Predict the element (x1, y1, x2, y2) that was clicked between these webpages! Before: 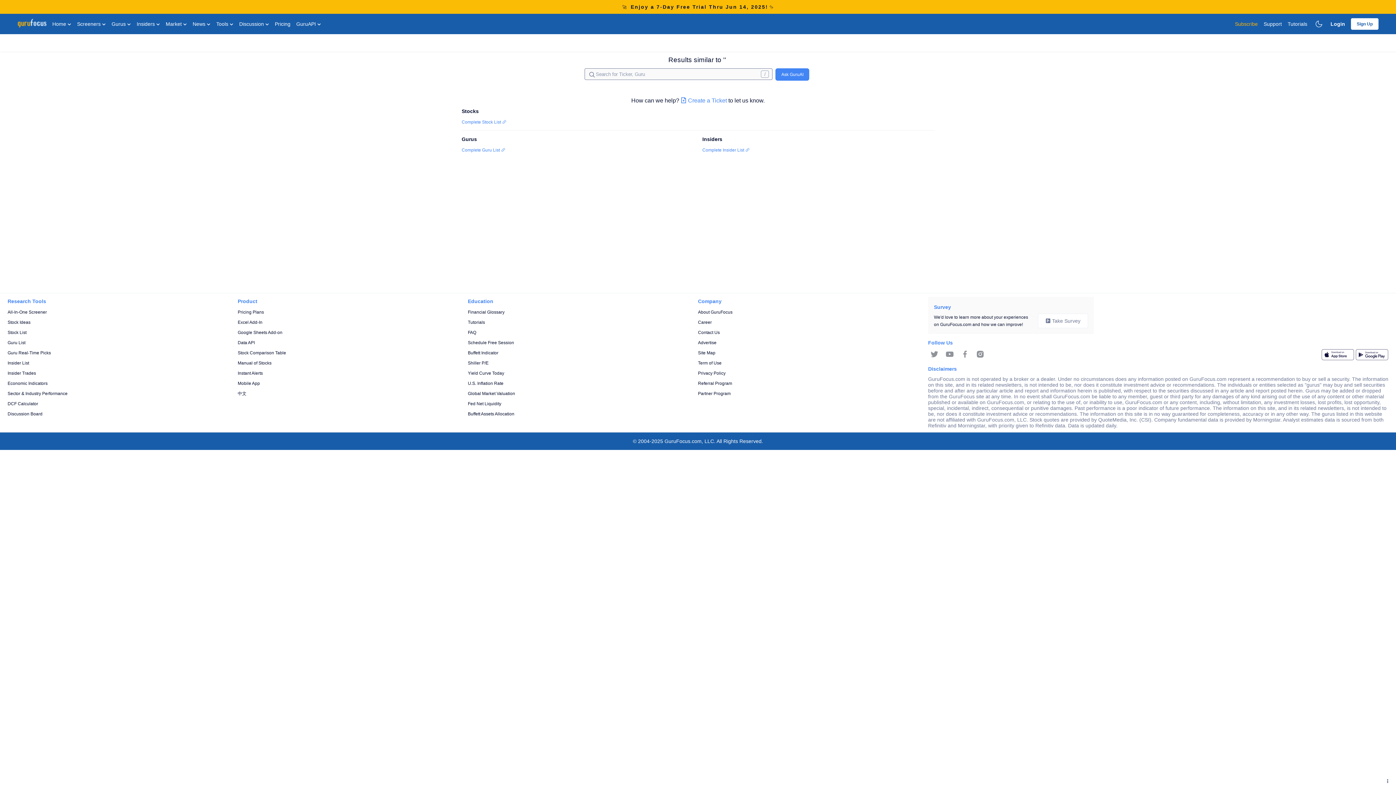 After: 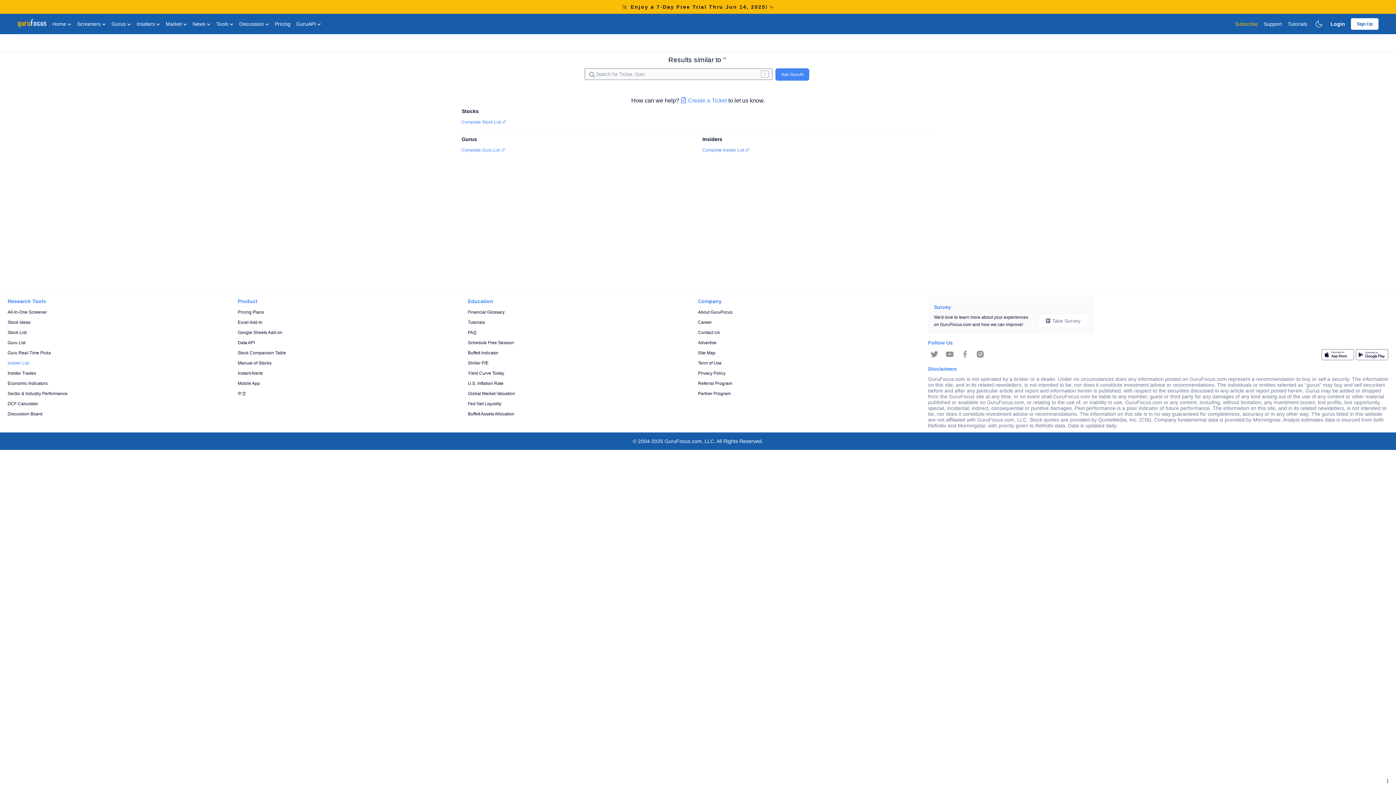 Action: label: Insider List bbox: (7, 359, 237, 366)